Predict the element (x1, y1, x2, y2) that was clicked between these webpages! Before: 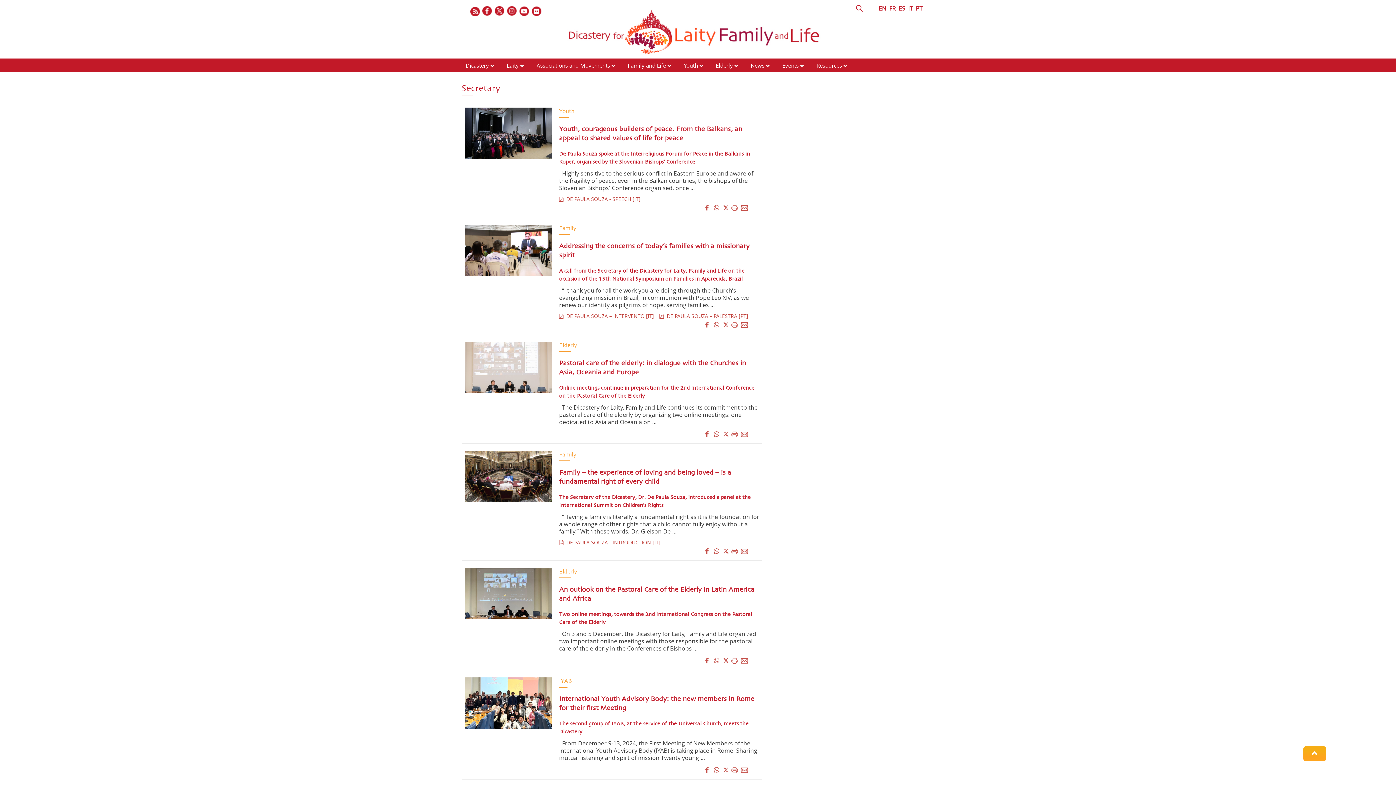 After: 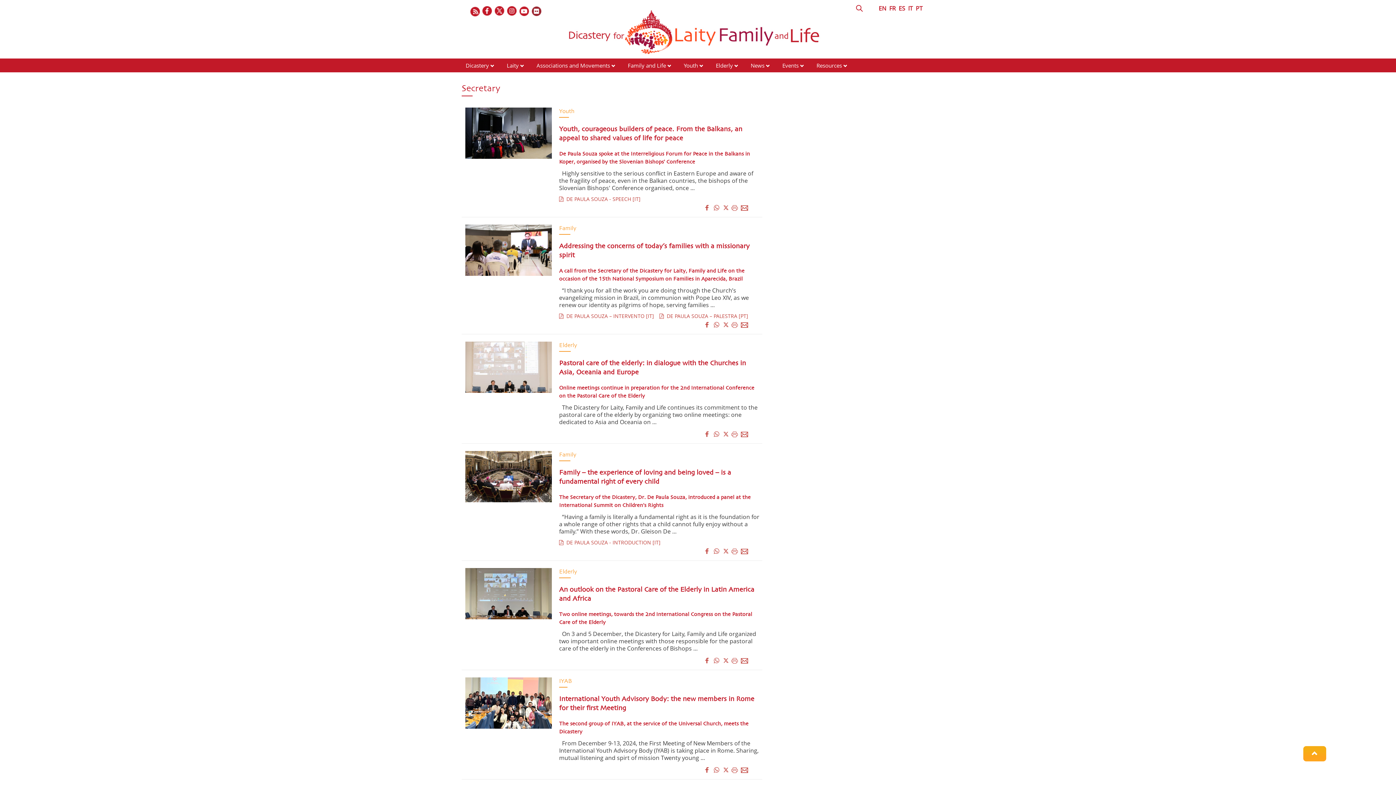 Action: bbox: (532, 6, 542, 16)